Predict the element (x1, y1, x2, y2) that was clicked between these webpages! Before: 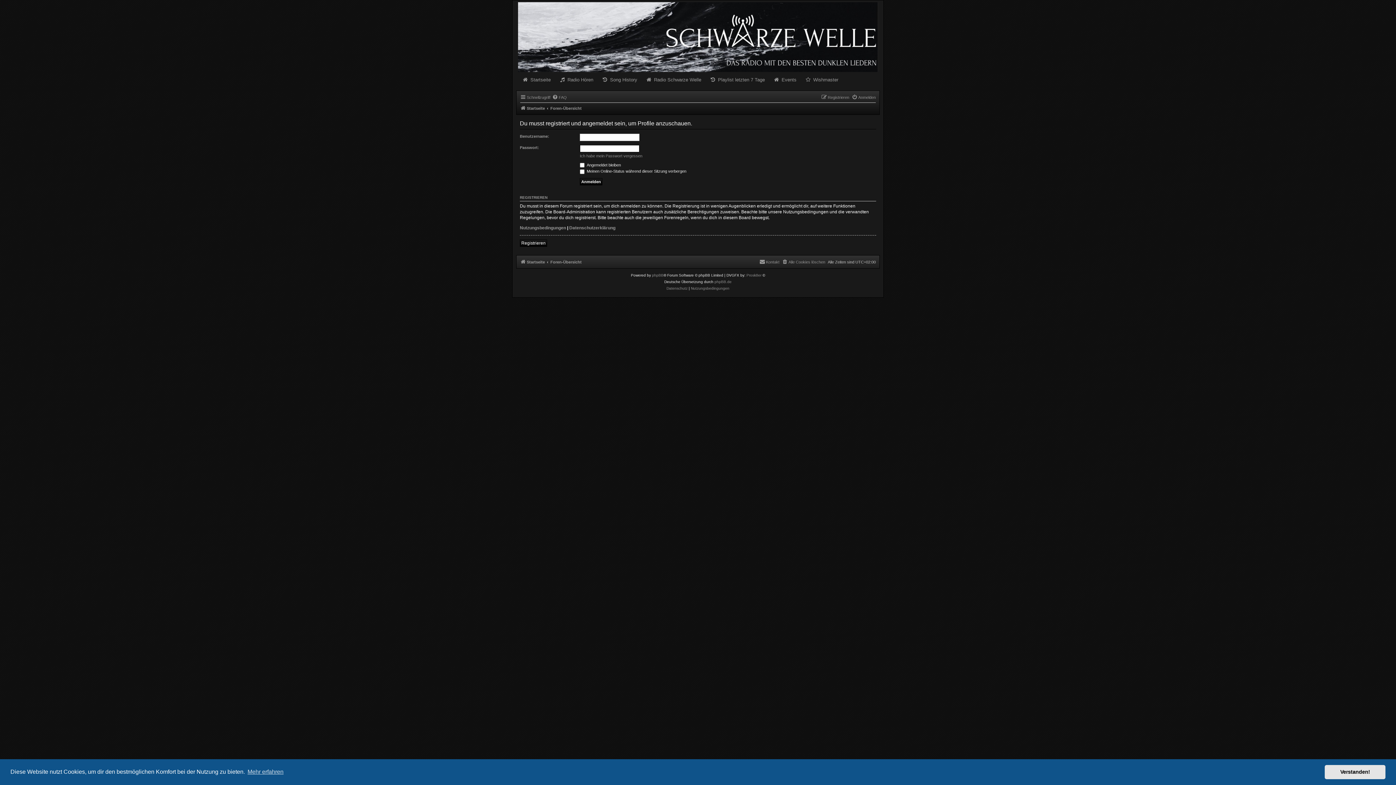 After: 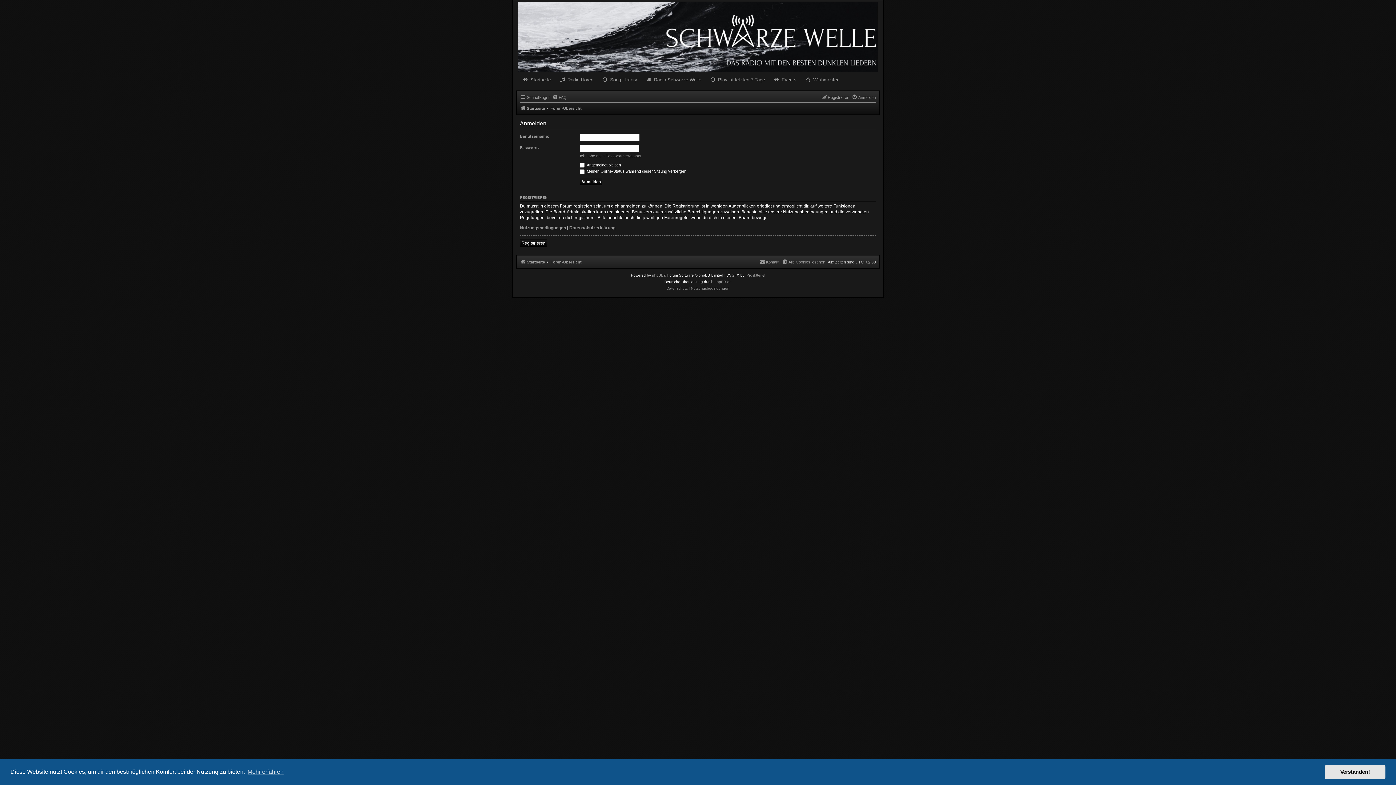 Action: bbox: (852, 92, 876, 101) label: Anmelden